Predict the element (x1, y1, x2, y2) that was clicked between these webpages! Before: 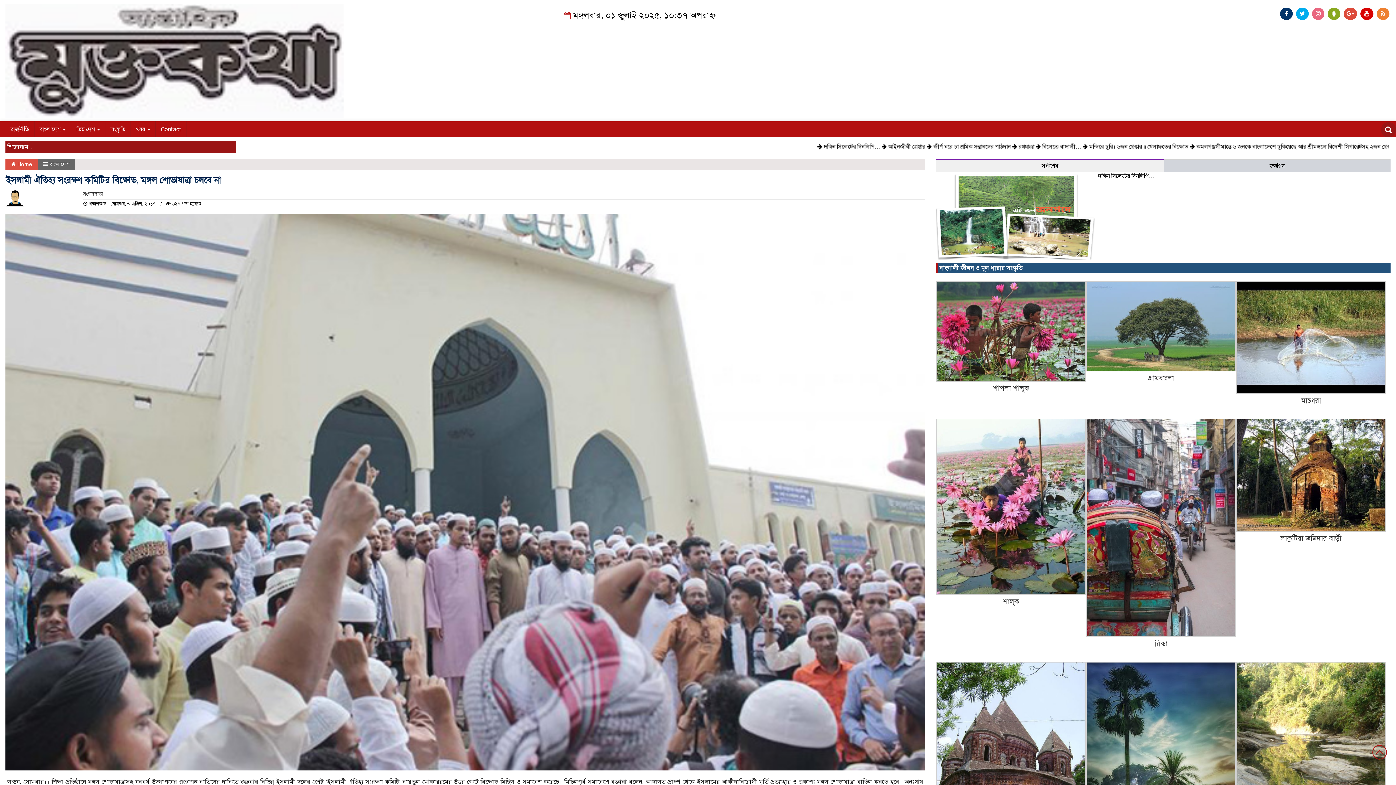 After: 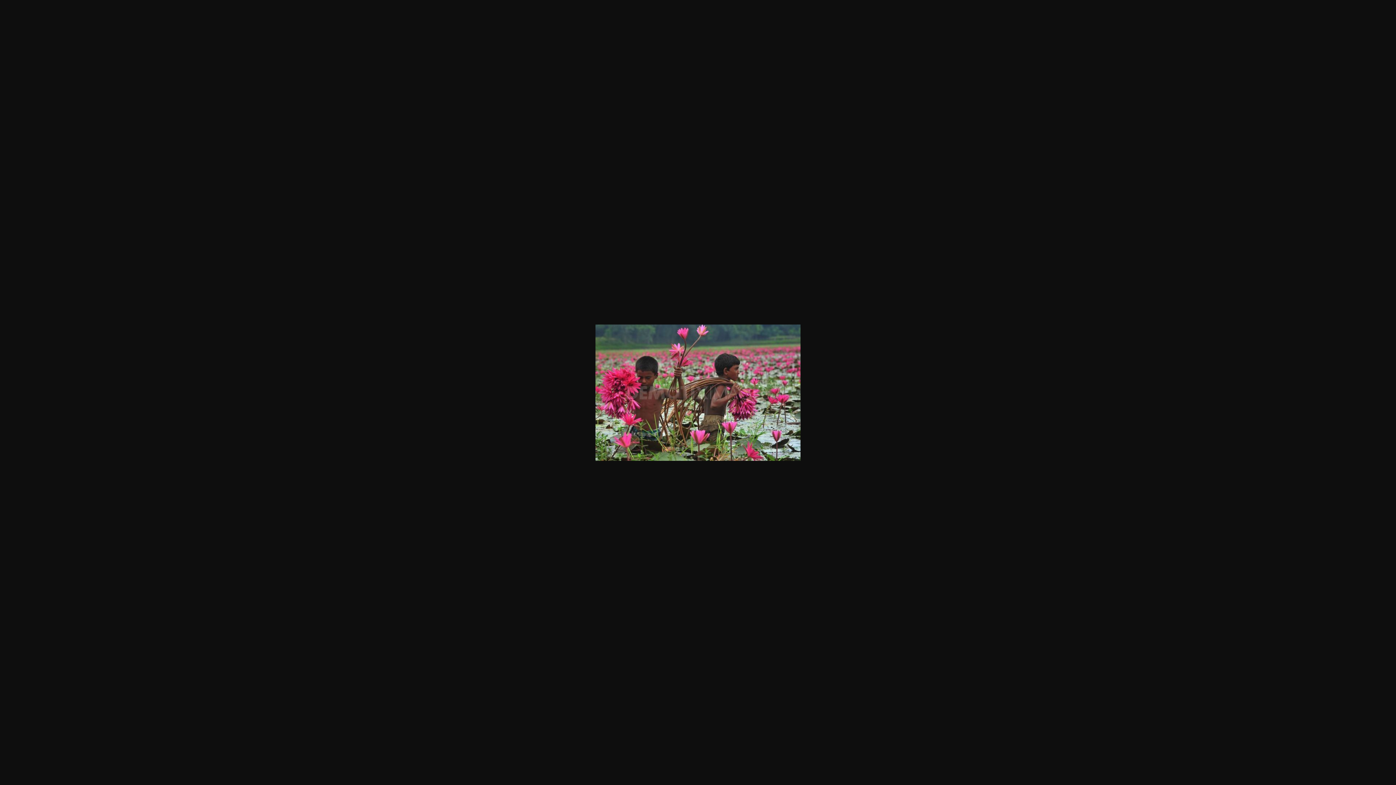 Action: bbox: (936, 326, 1086, 335)